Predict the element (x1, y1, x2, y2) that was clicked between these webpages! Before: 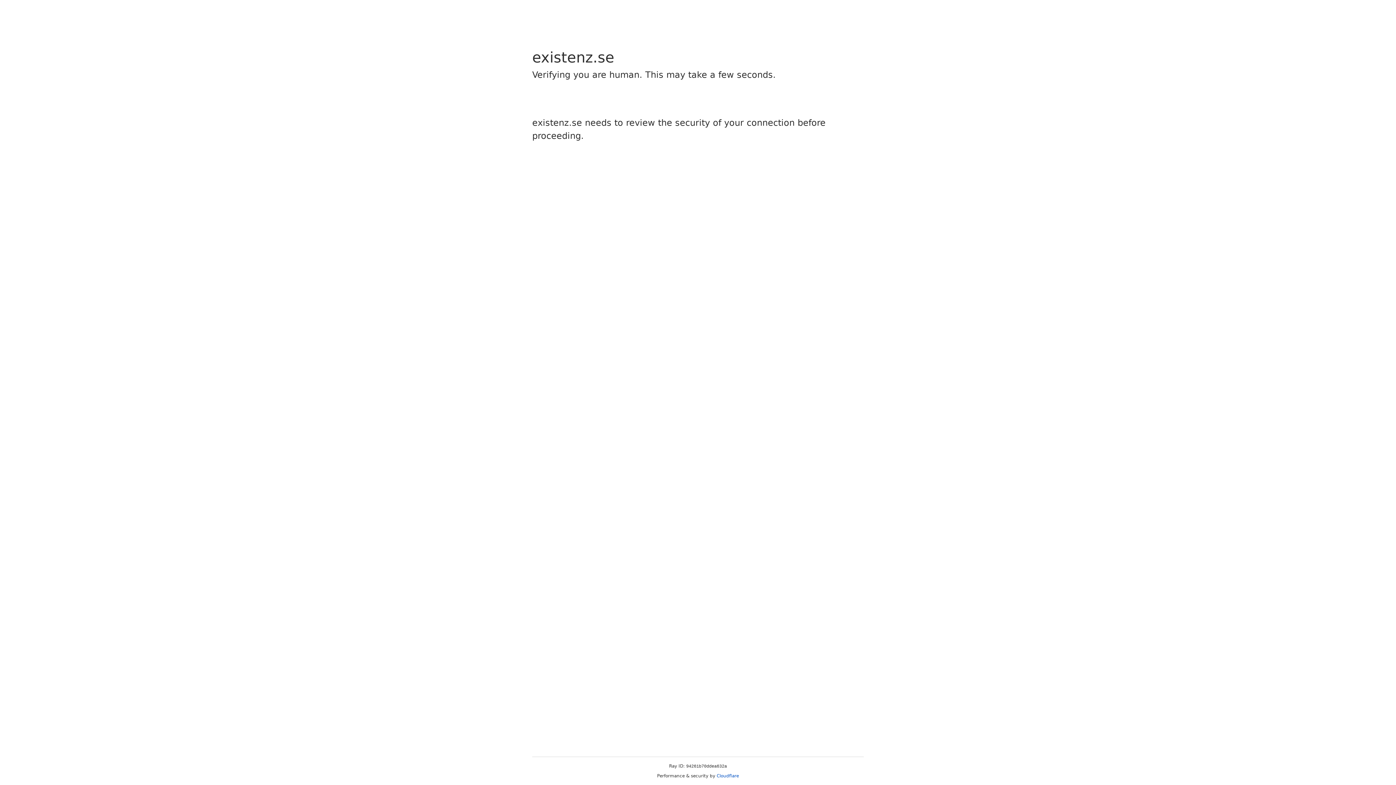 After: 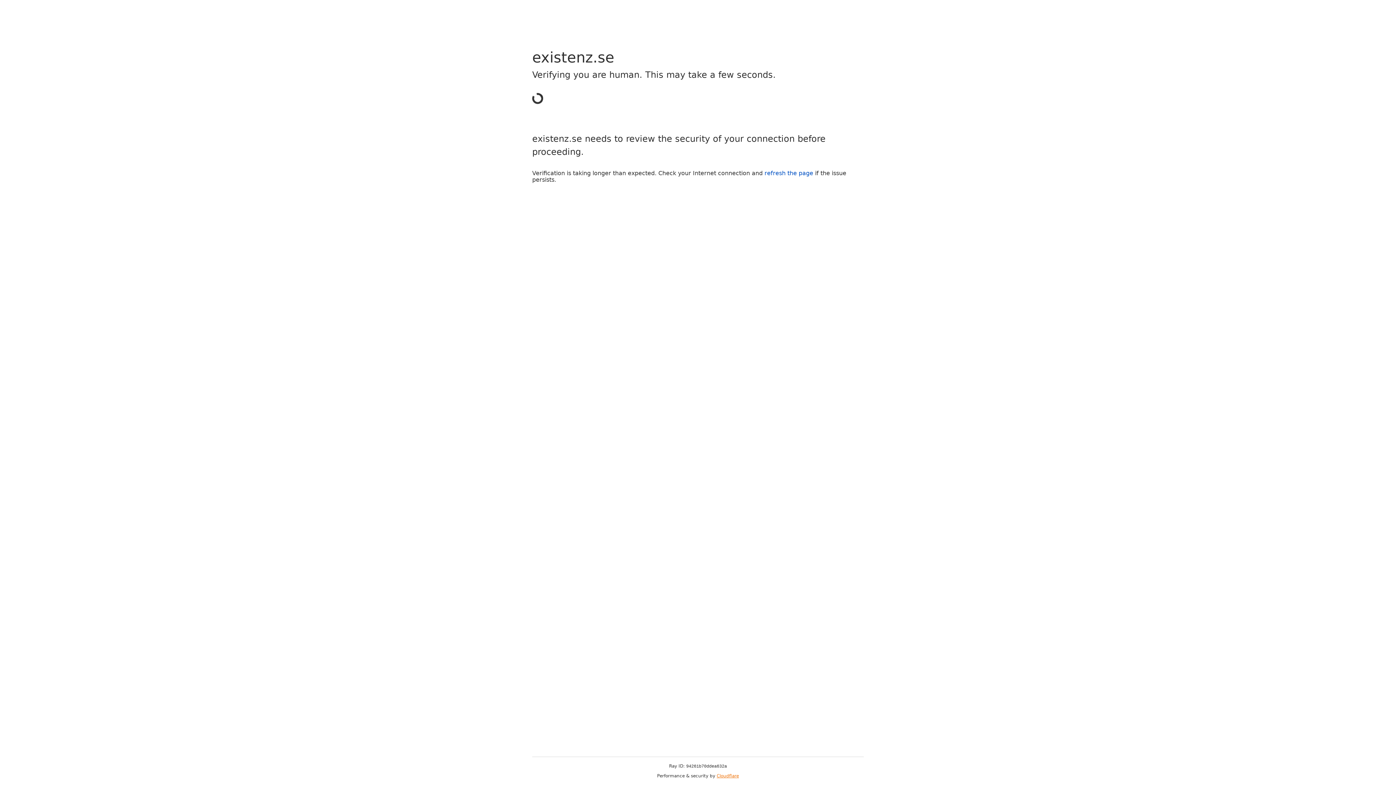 Action: bbox: (716, 773, 739, 778) label: Cloudflare